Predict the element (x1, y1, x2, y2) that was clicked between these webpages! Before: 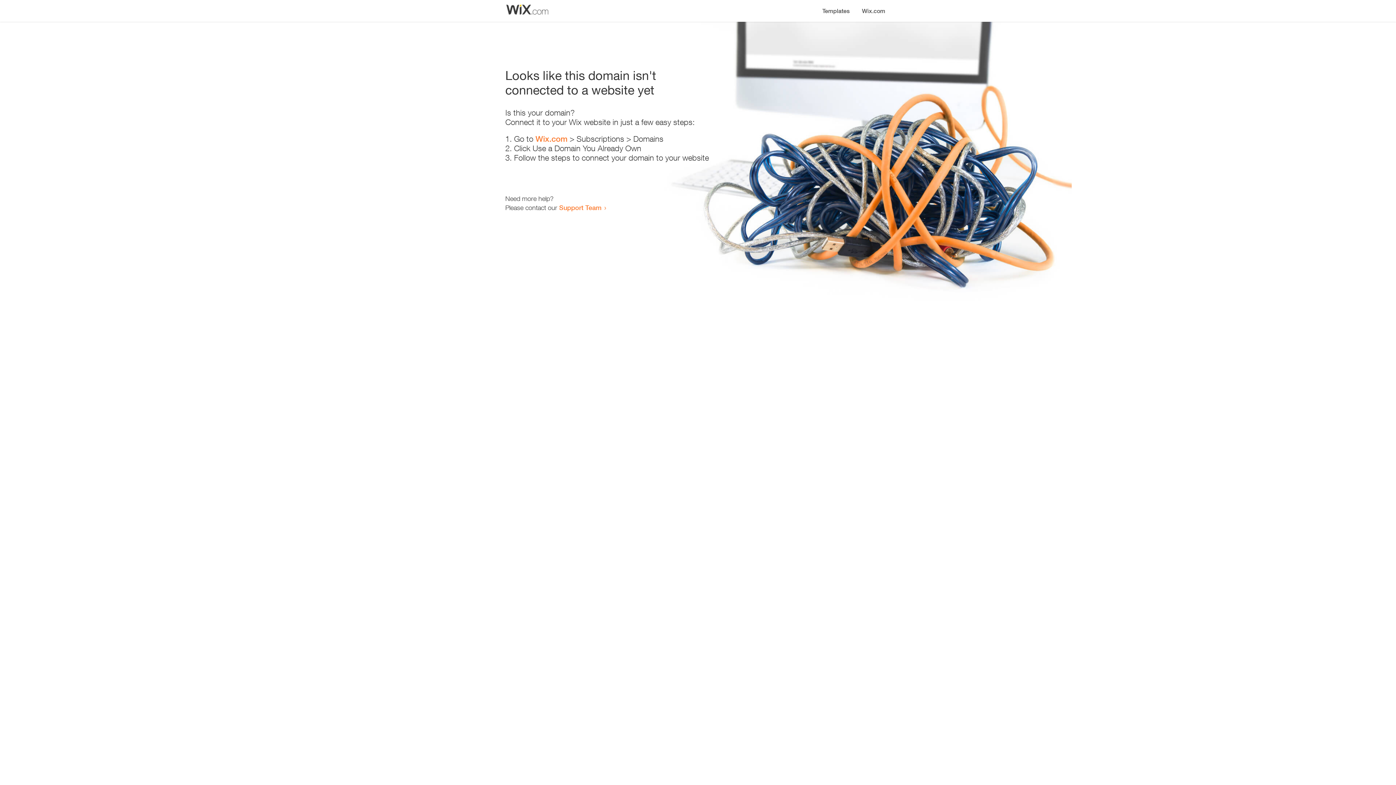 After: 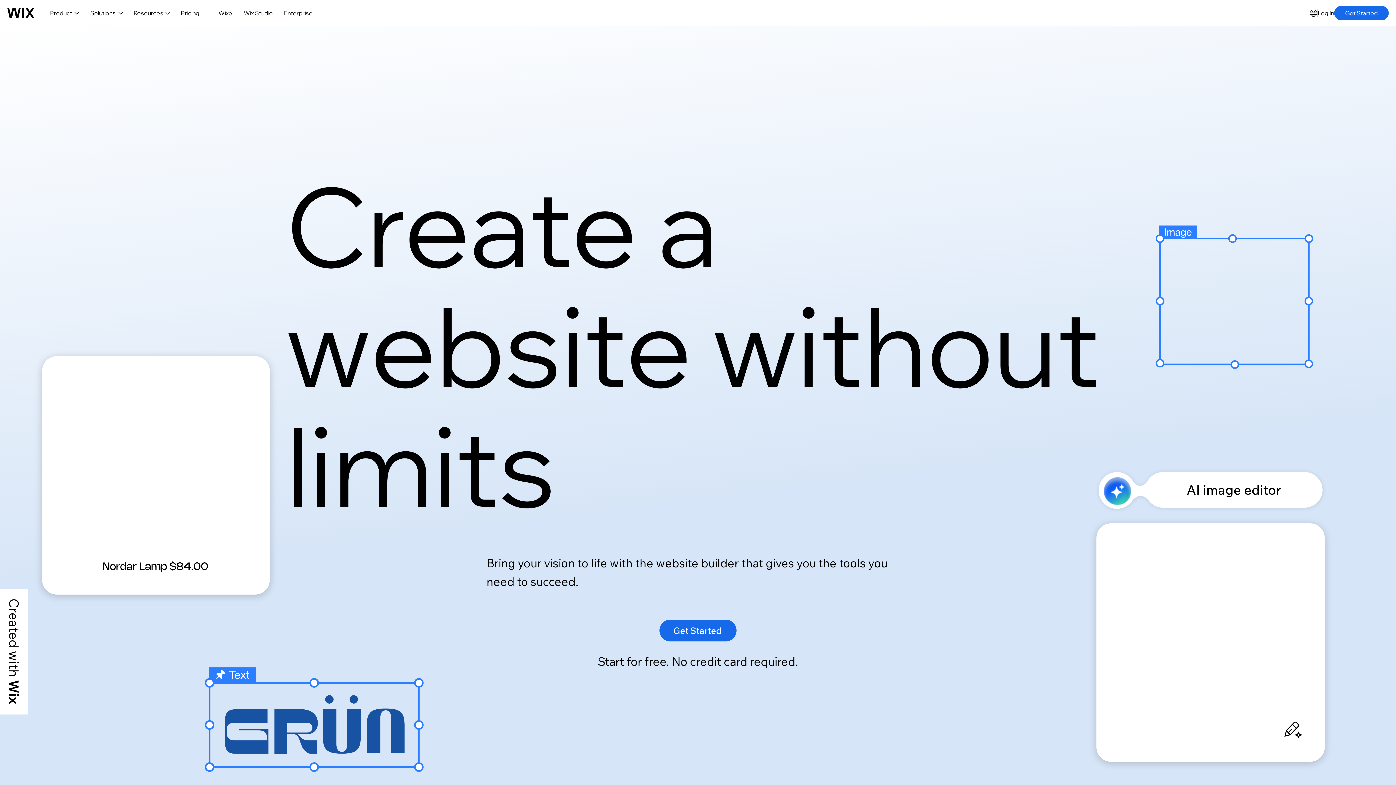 Action: label: Wix.com bbox: (535, 134, 567, 143)